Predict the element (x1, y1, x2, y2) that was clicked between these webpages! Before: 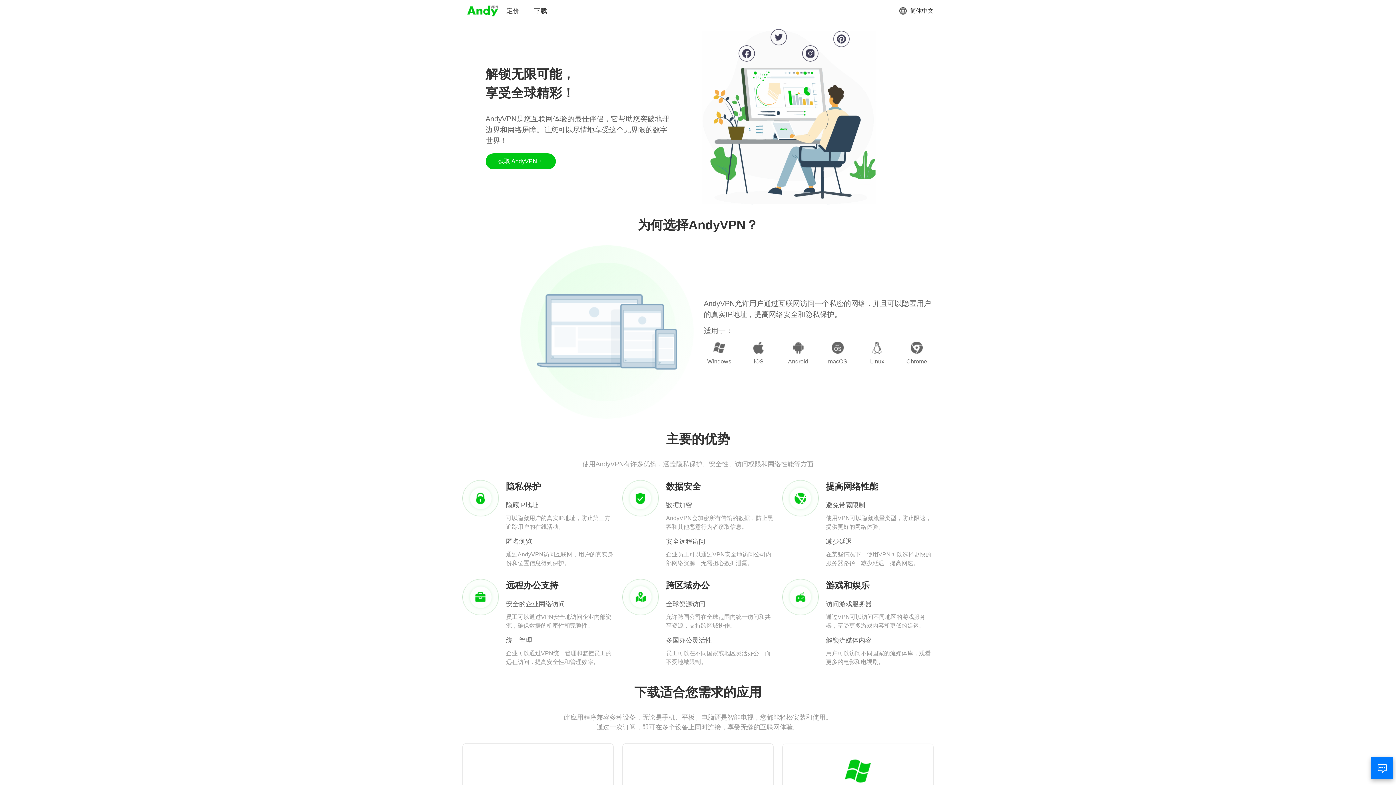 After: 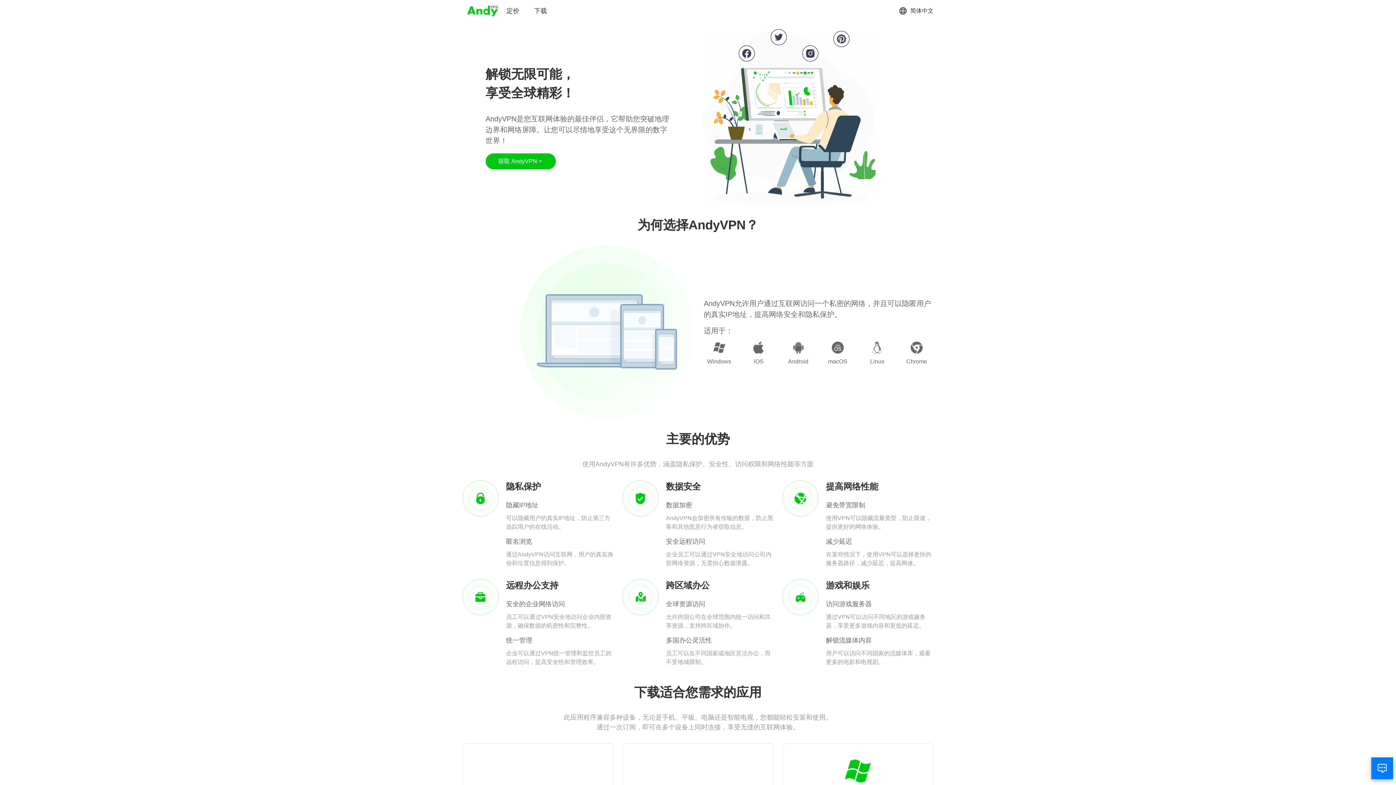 Action: bbox: (466, 3, 499, 18)